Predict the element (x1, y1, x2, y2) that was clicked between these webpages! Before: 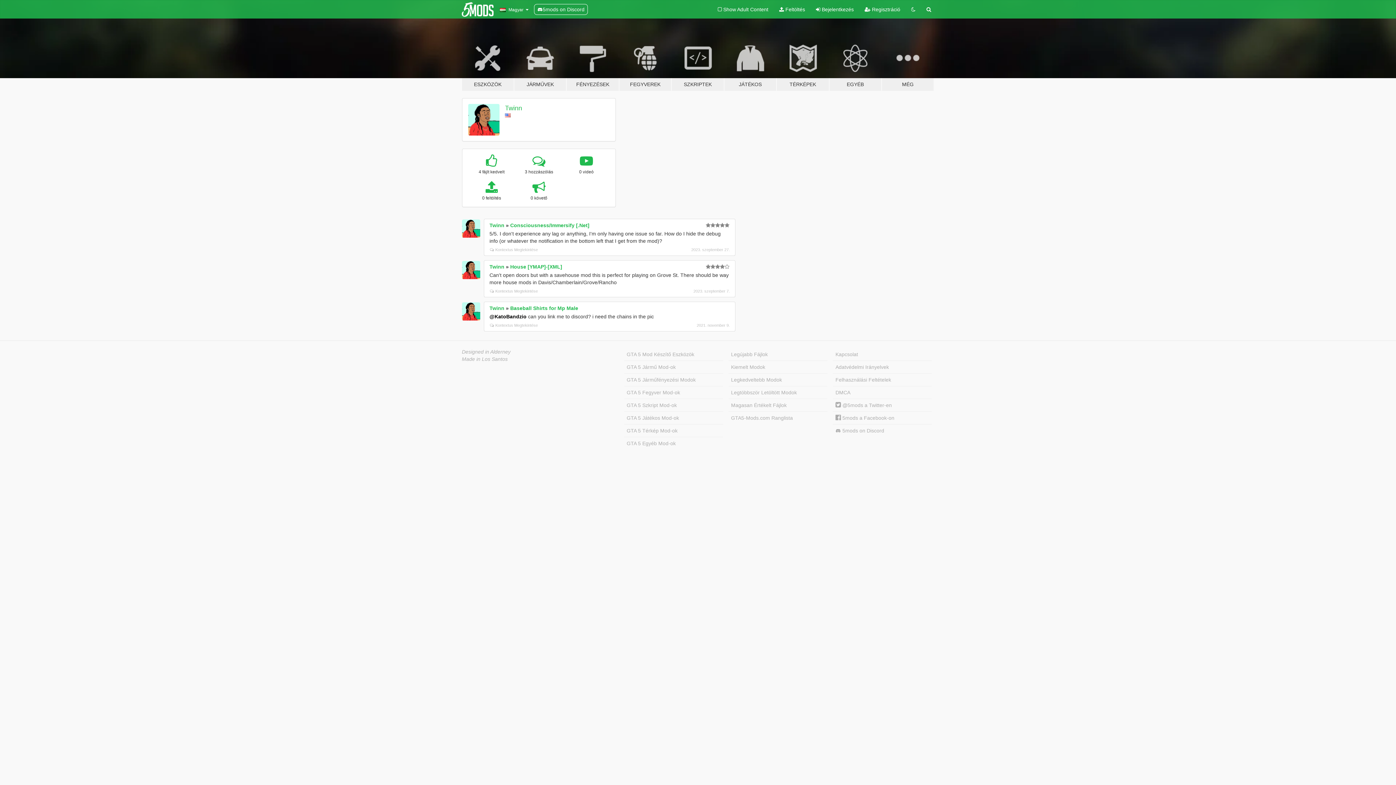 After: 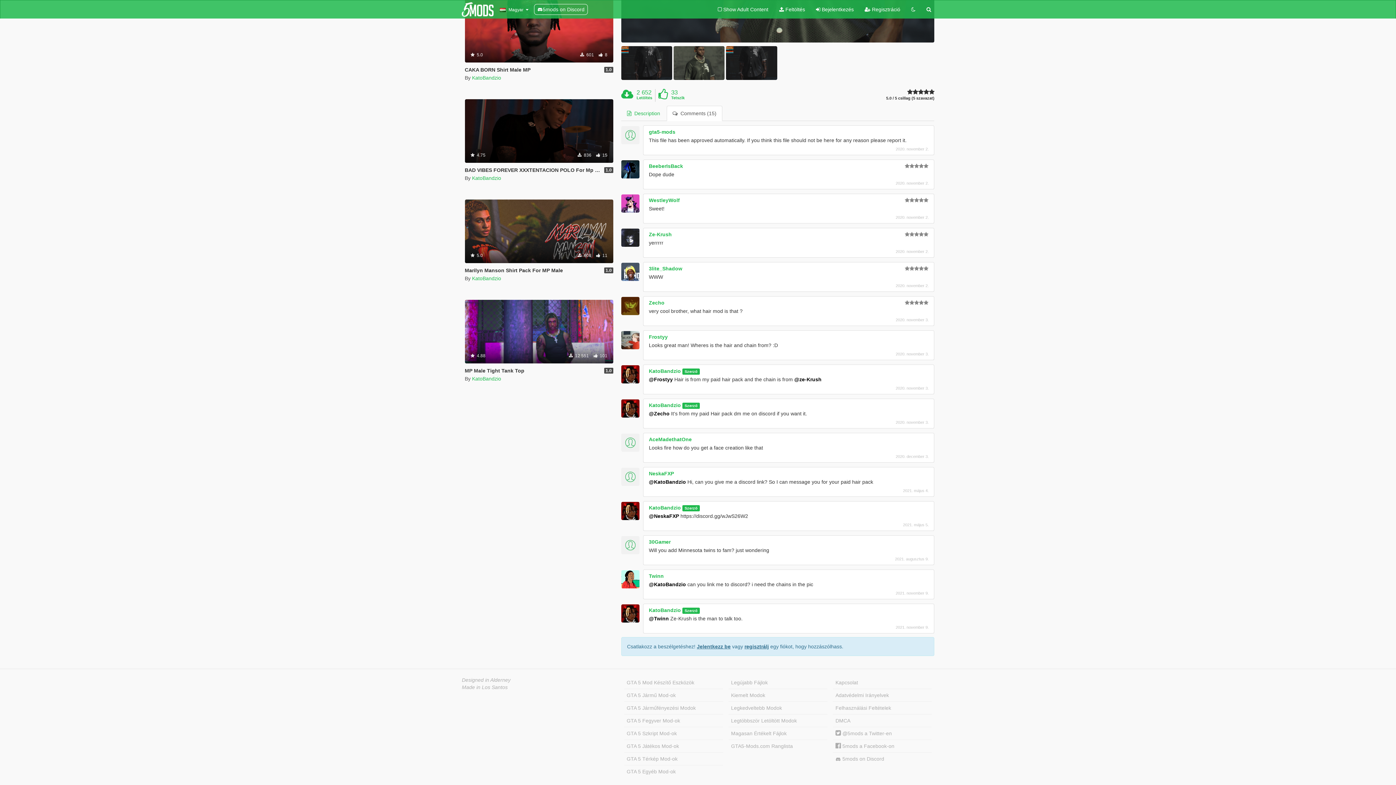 Action: bbox: (490, 323, 538, 327) label: Kontextus Megtekintése